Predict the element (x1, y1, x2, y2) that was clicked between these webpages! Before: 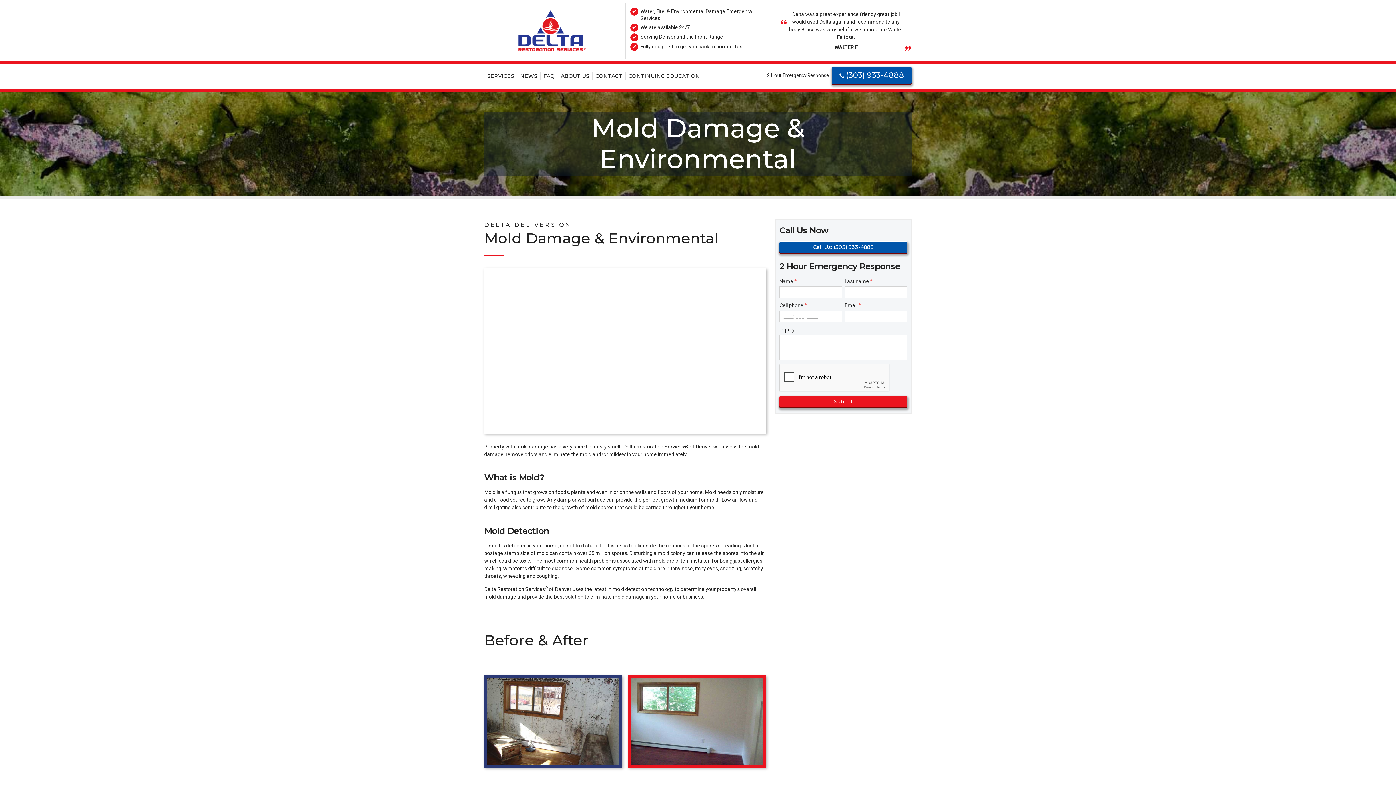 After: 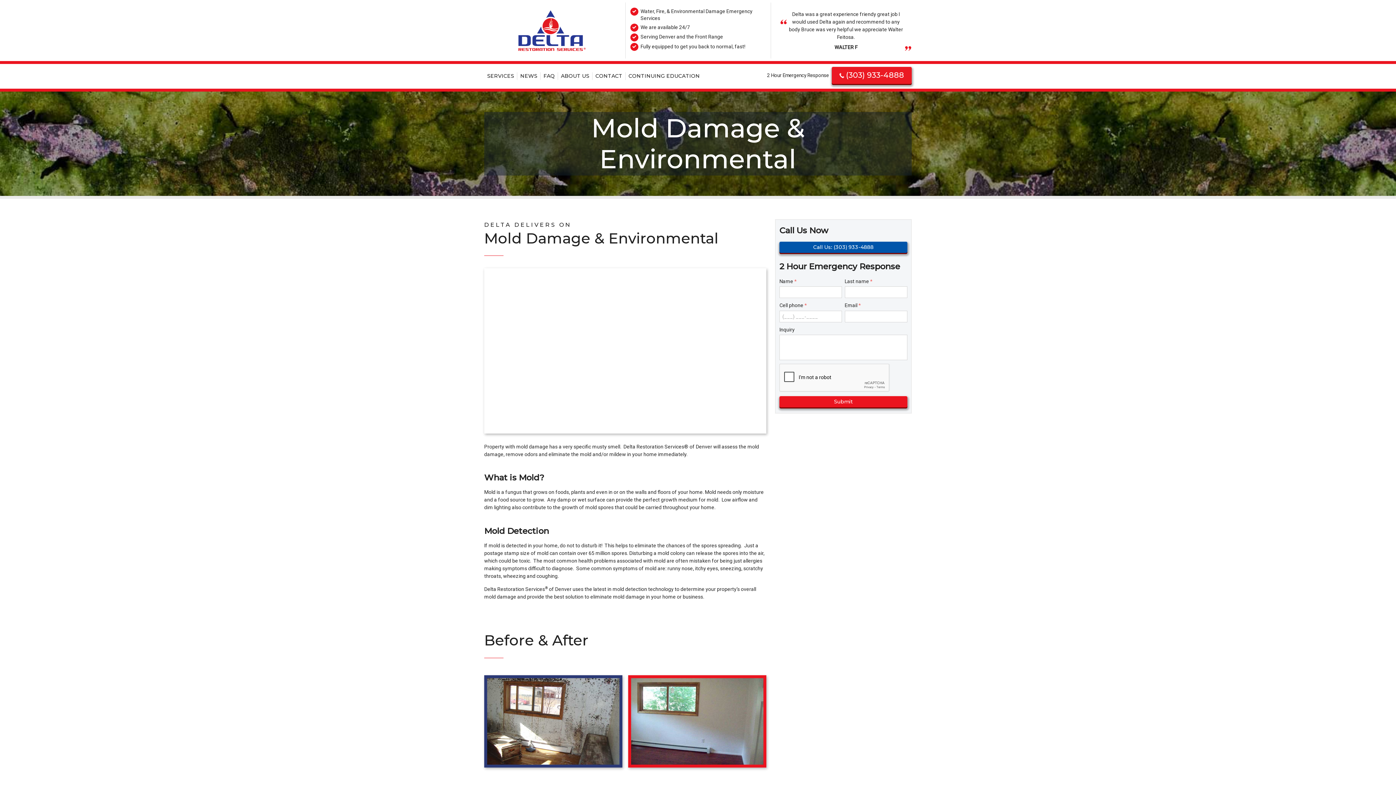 Action: bbox: (831, 66, 911, 84) label: (303) 933-4888